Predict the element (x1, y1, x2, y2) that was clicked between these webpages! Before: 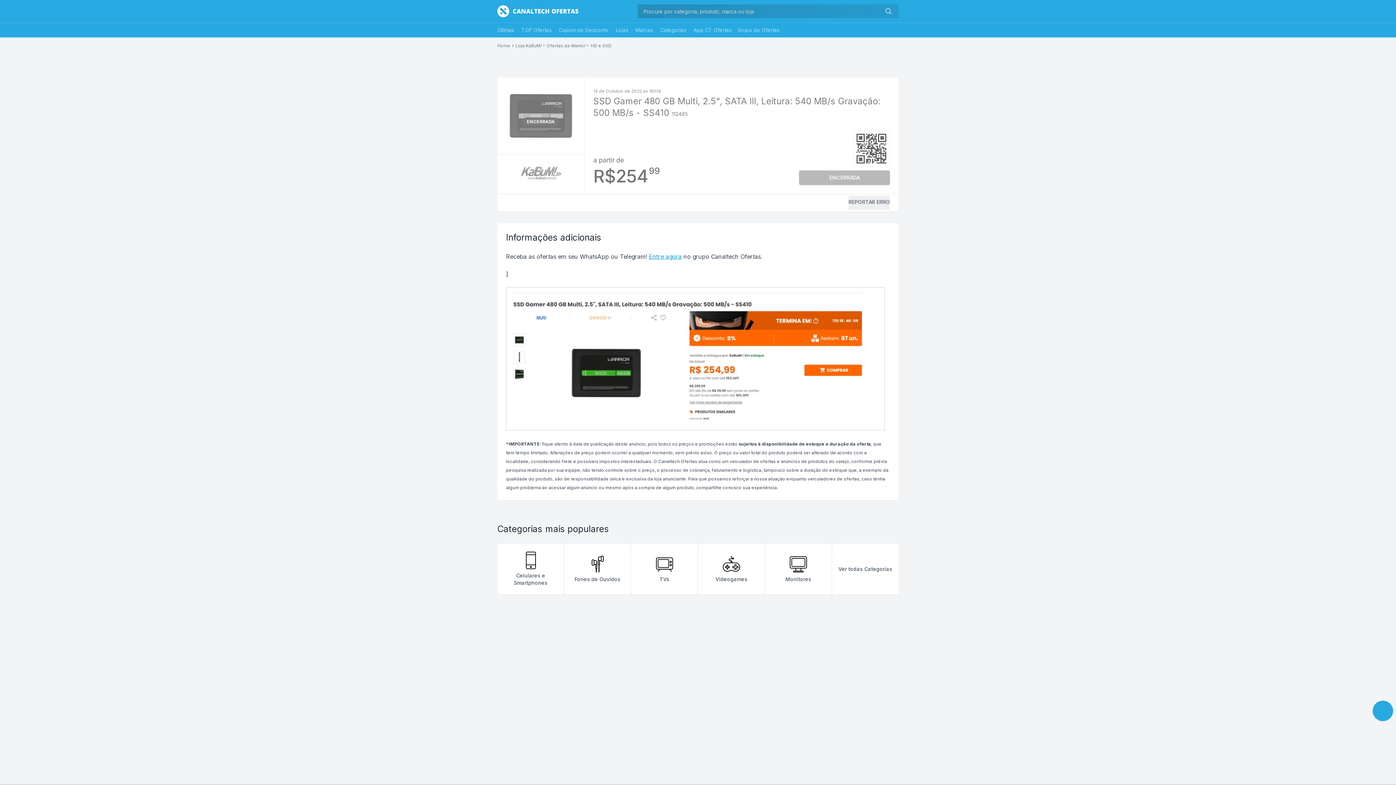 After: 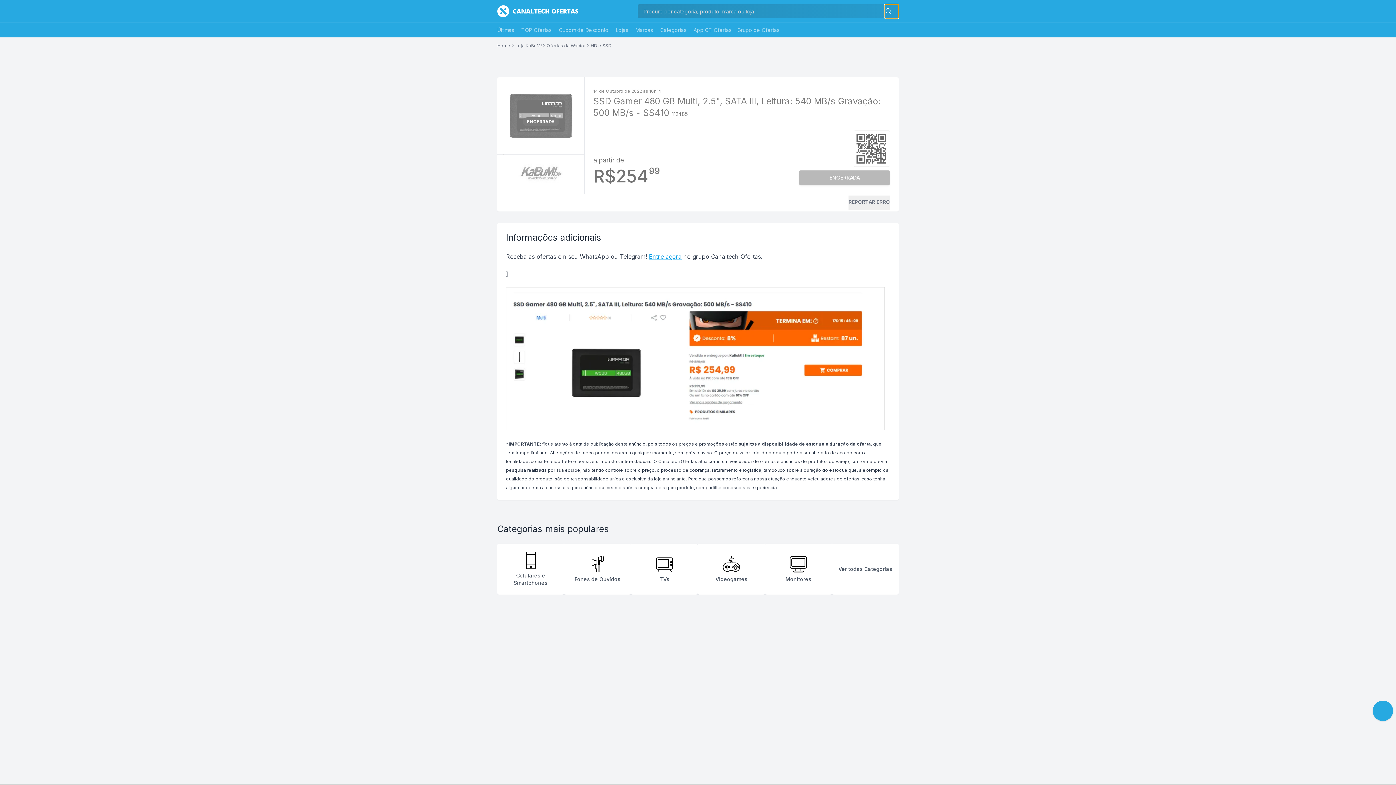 Action: bbox: (885, 4, 898, 18)